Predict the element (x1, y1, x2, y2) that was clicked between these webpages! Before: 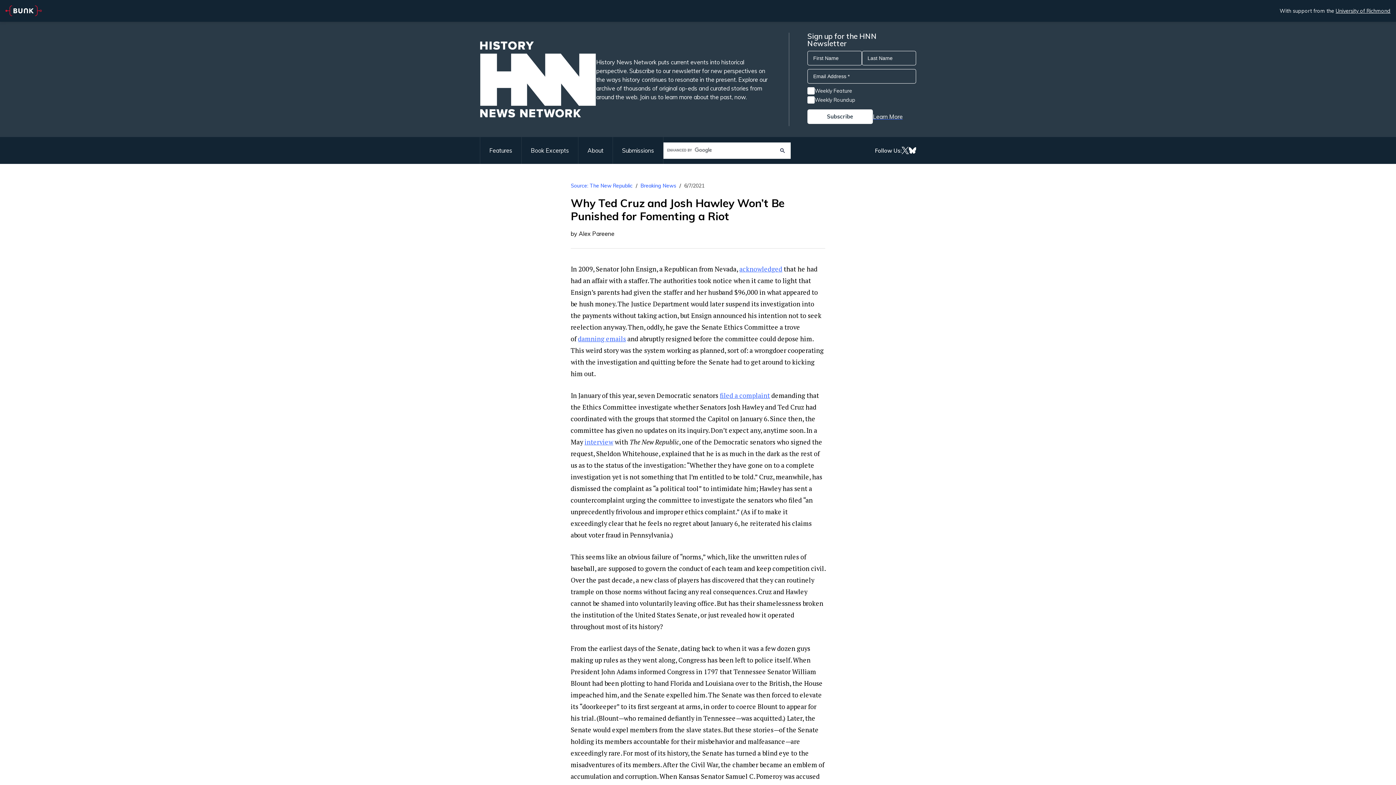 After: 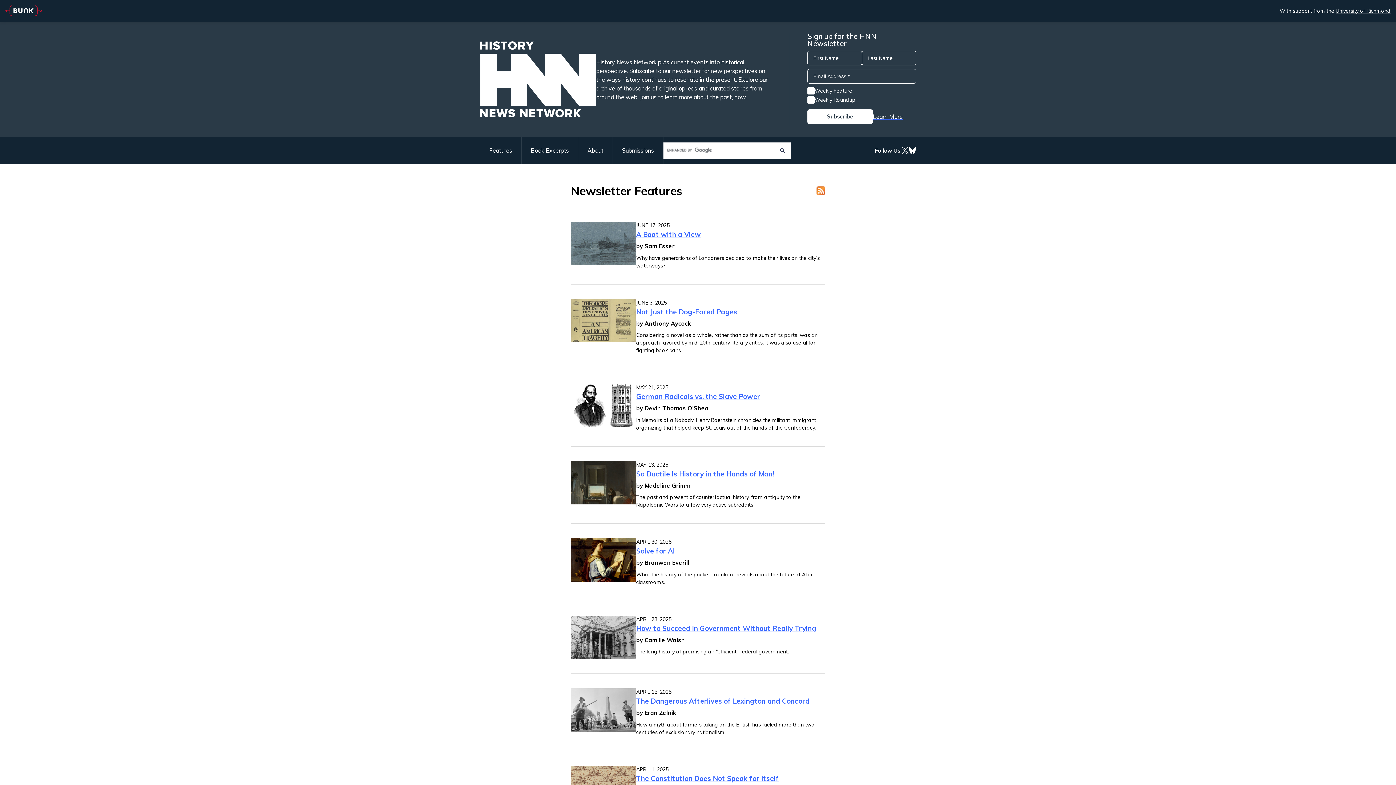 Action: bbox: (480, 137, 521, 164) label: Features